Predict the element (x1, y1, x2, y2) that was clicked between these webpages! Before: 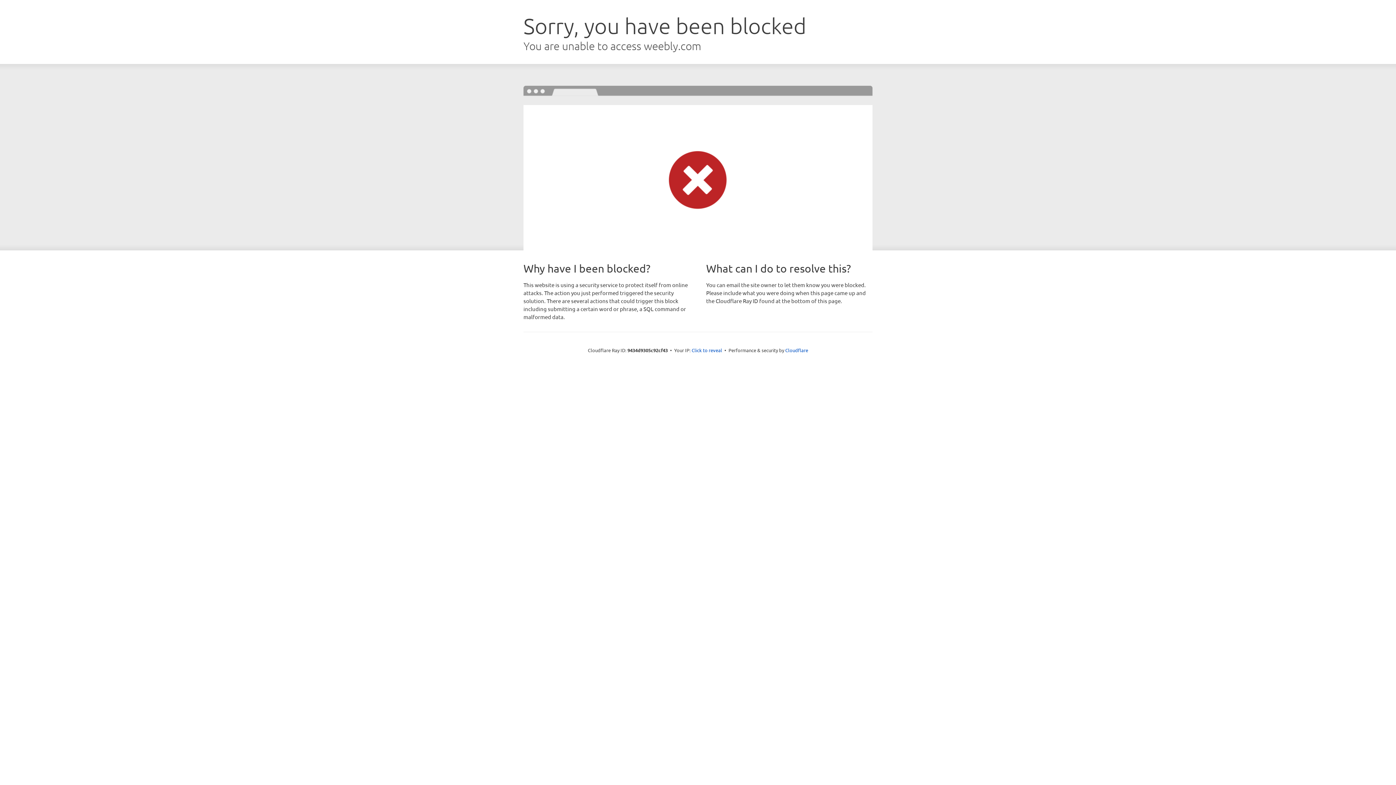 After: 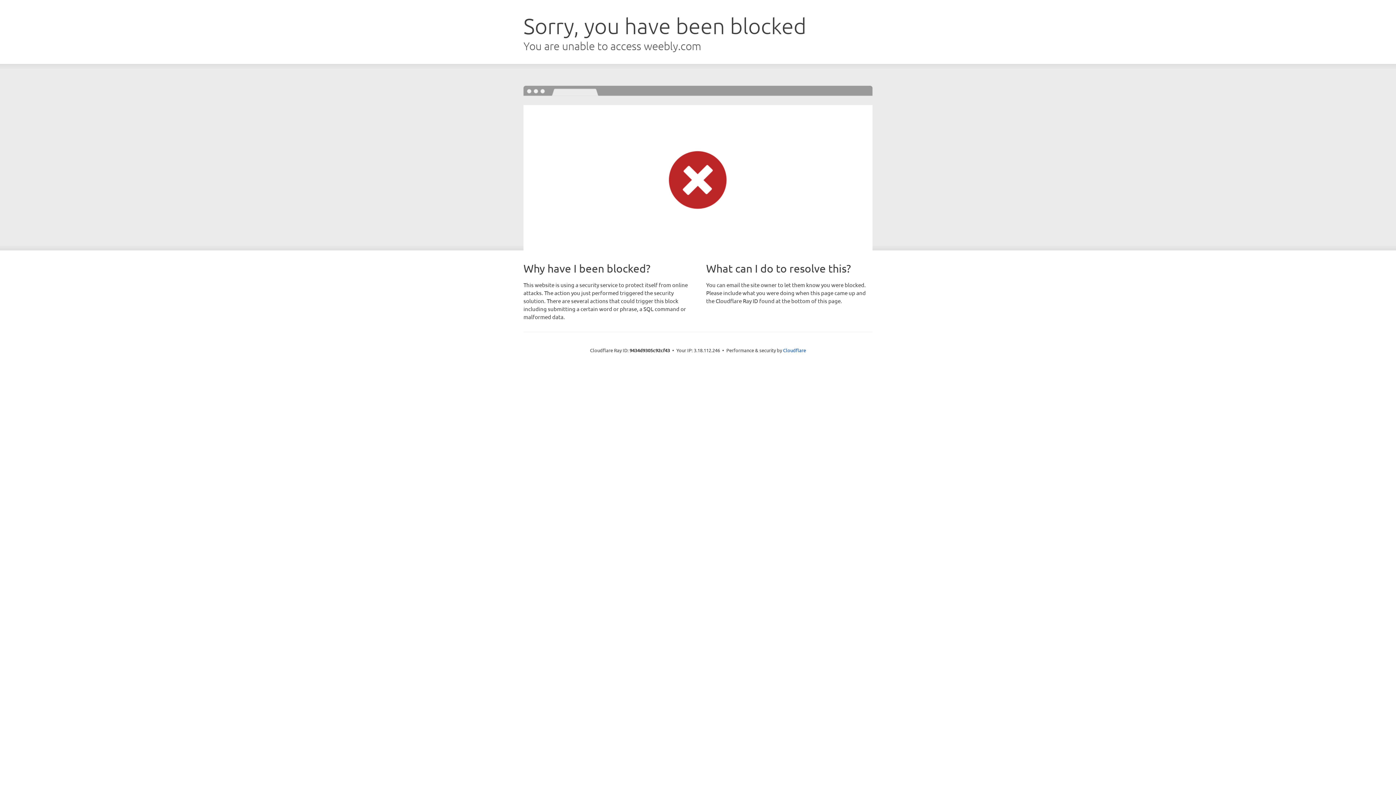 Action: bbox: (691, 346, 722, 353) label: Click to reveal